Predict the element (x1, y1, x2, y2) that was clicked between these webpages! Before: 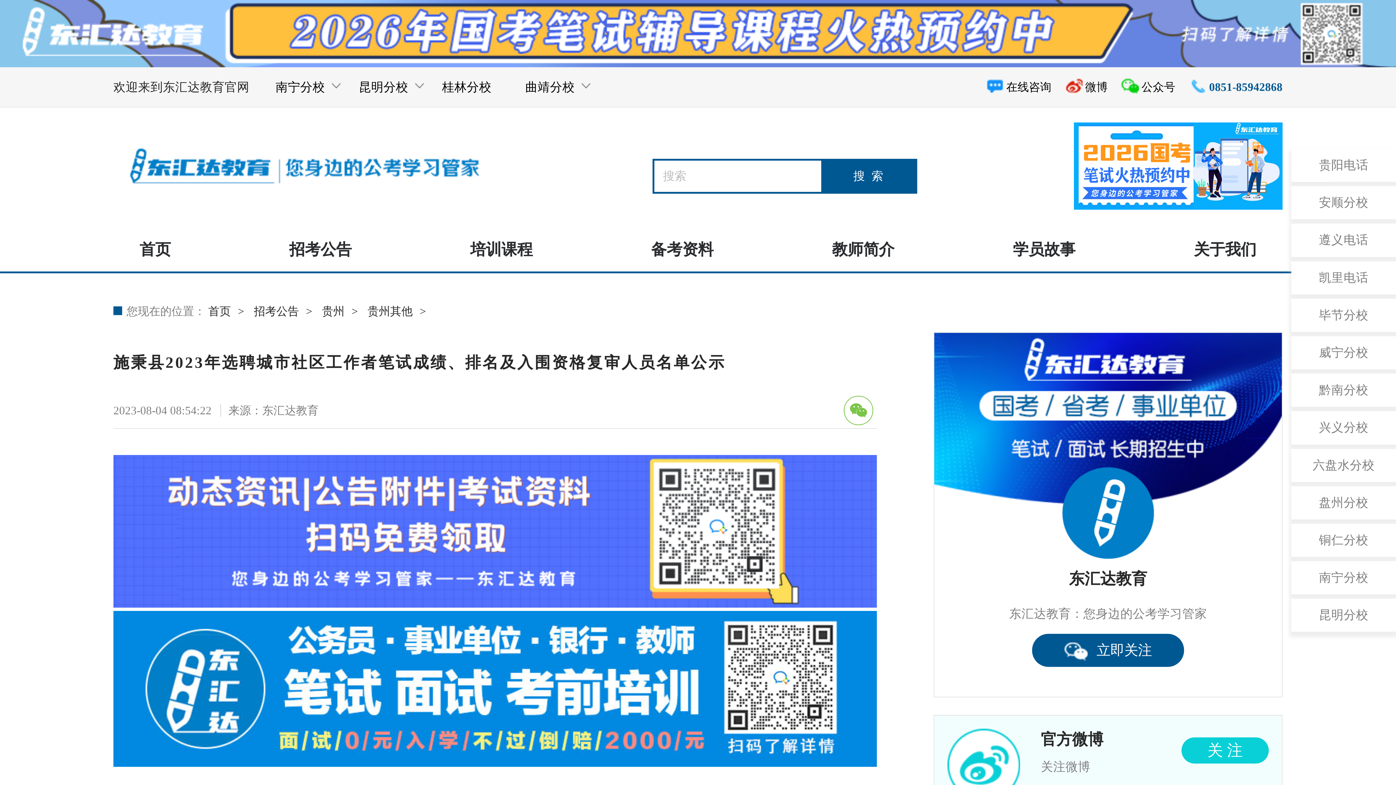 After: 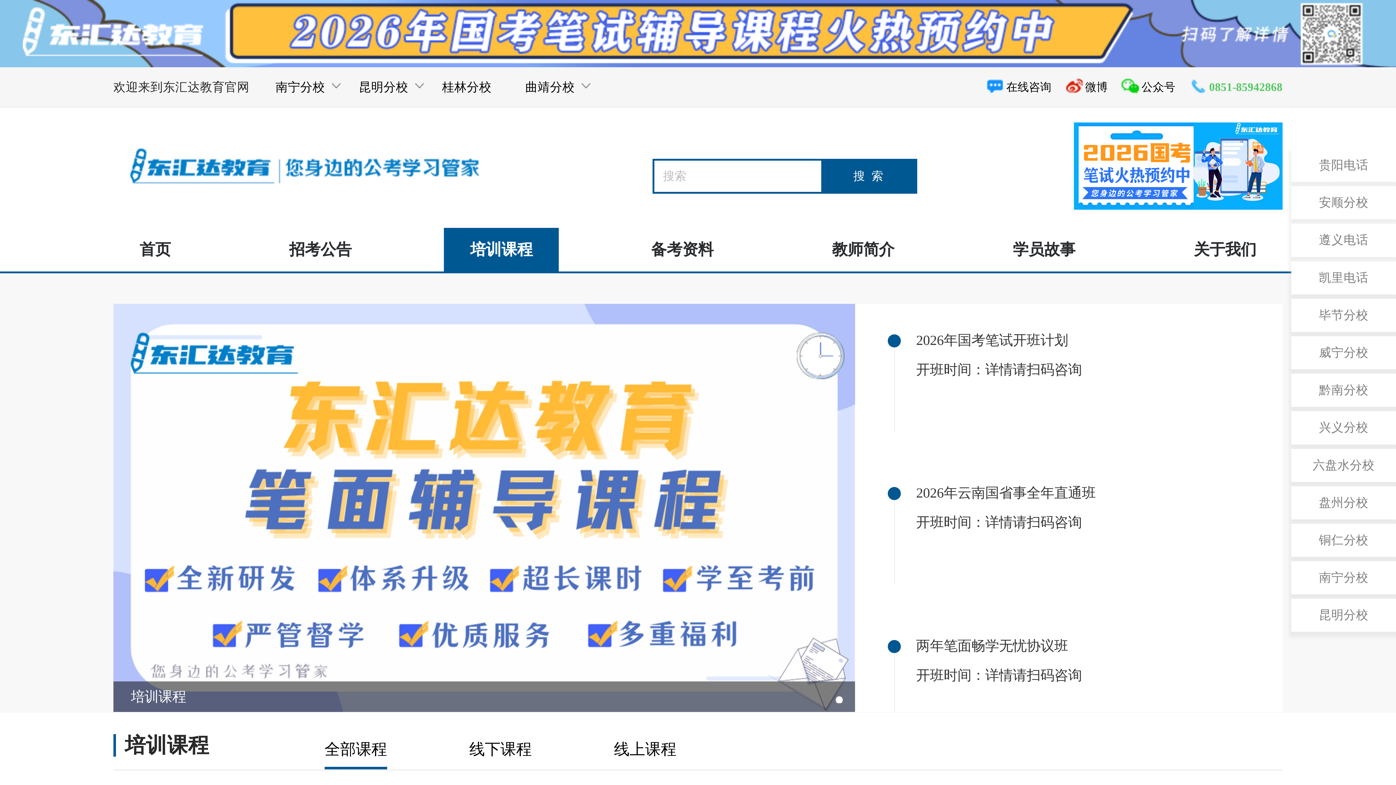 Action: bbox: (0, 22, 581, 29)